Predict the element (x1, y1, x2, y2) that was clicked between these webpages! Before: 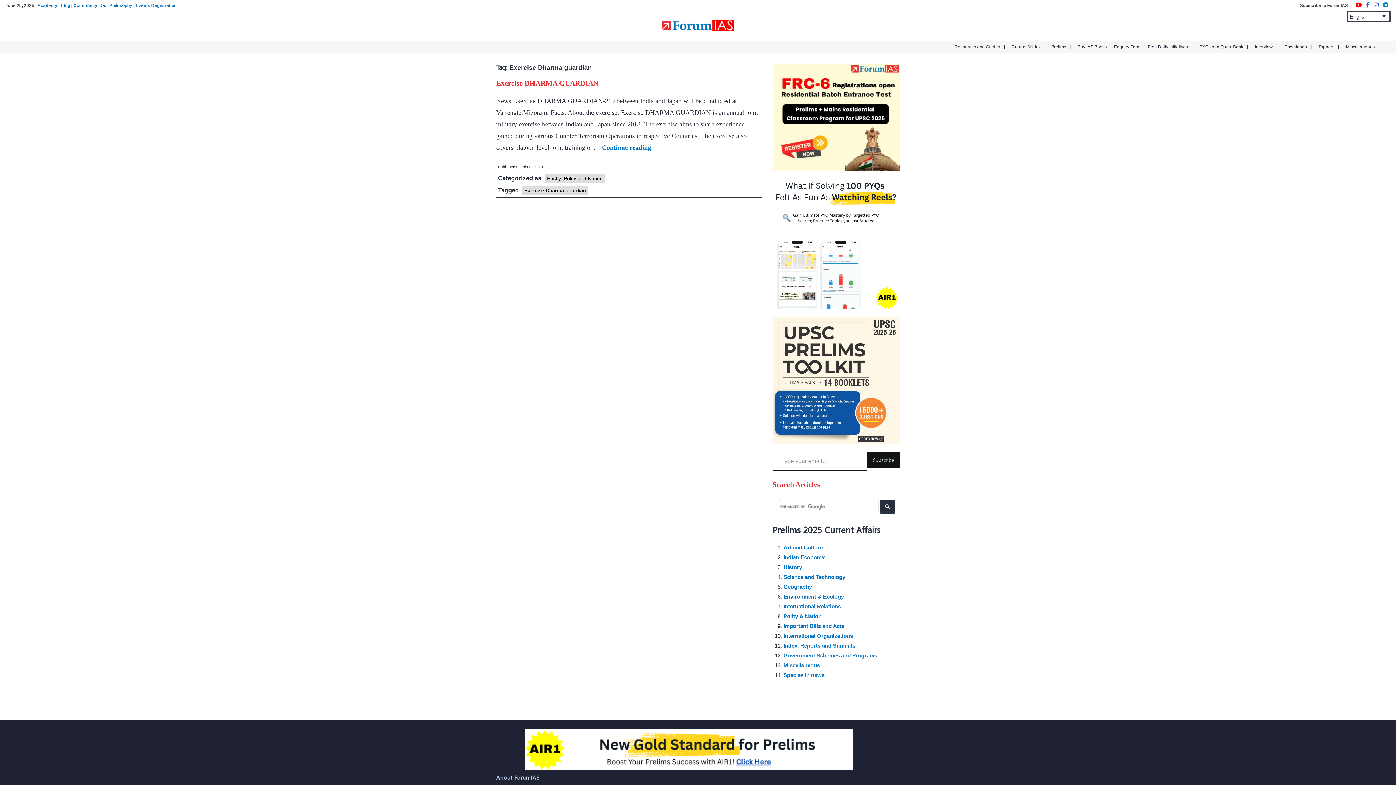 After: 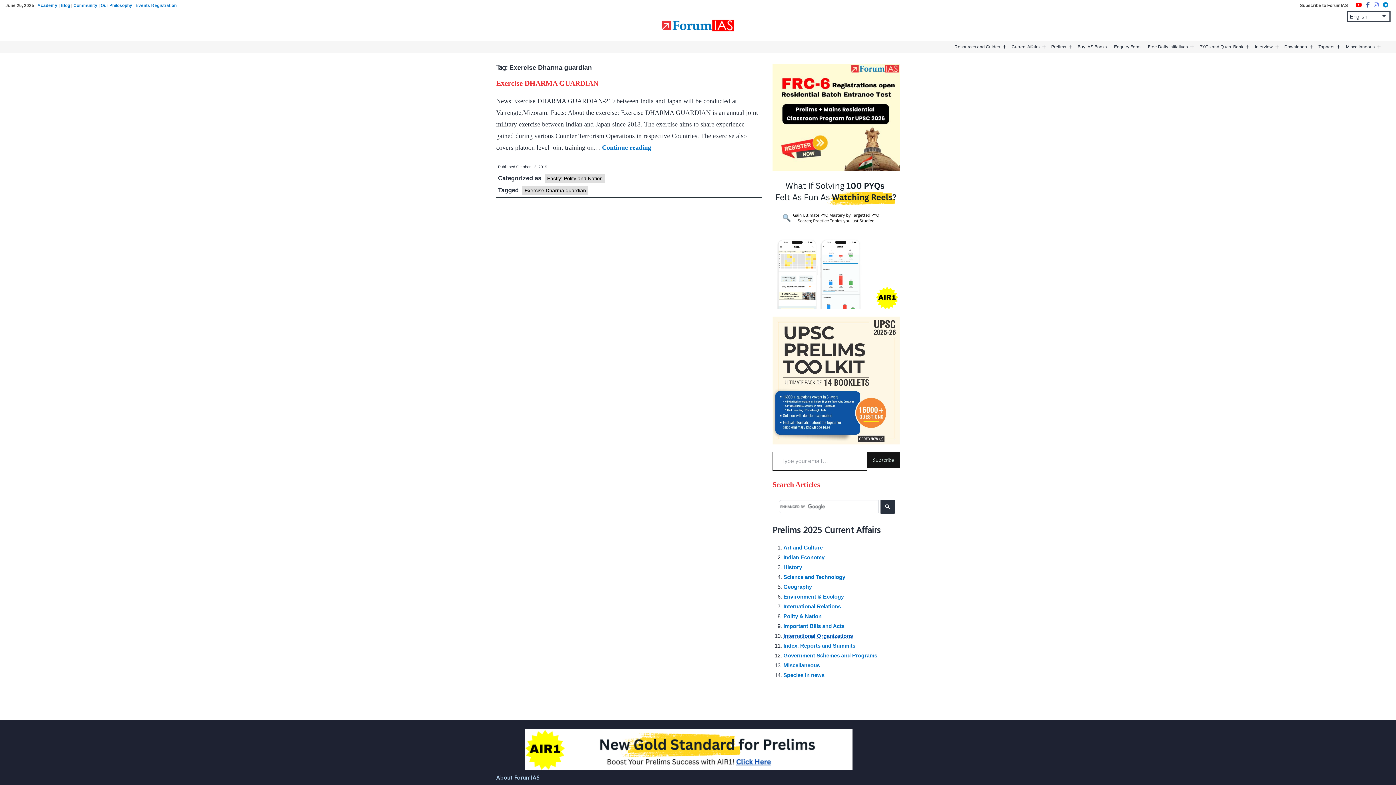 Action: bbox: (783, 633, 853, 639) label: International Organizations